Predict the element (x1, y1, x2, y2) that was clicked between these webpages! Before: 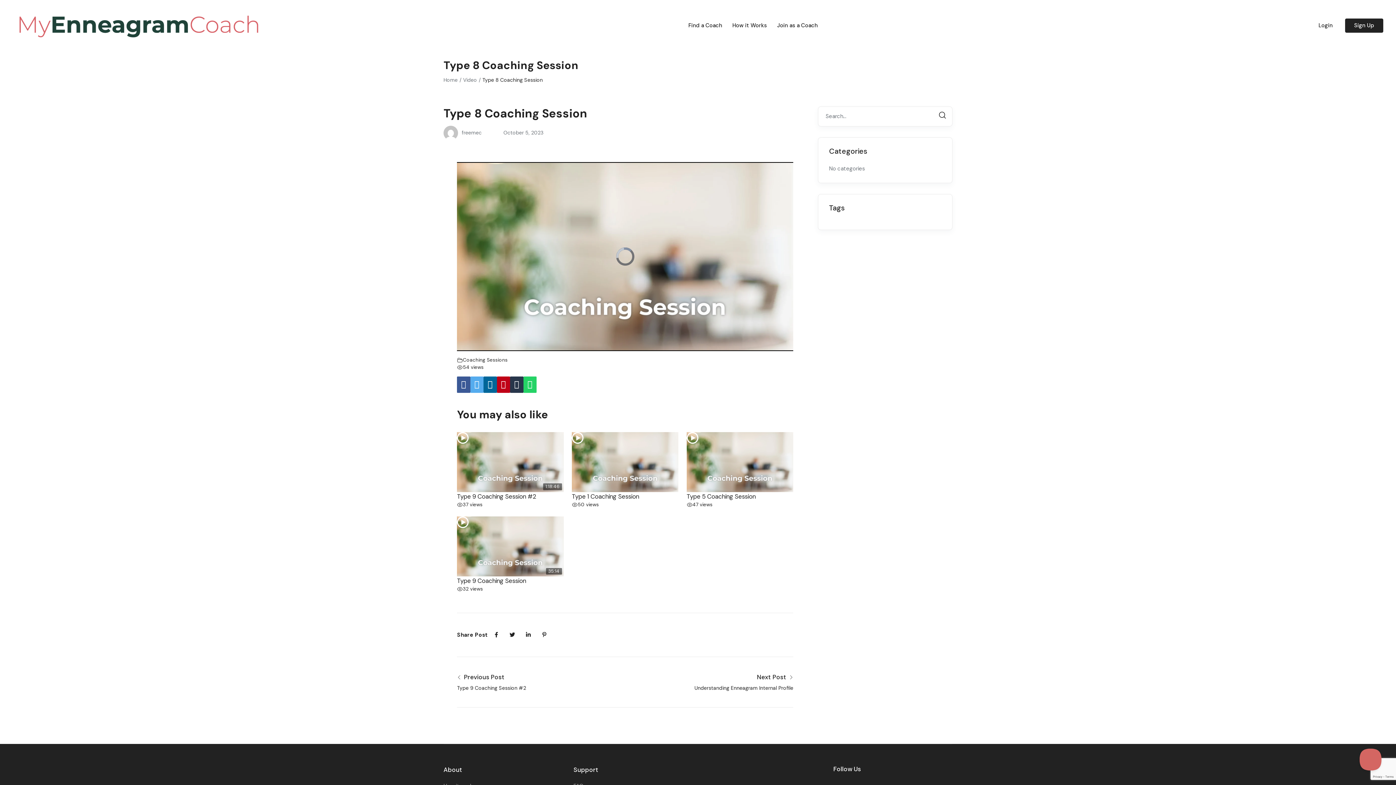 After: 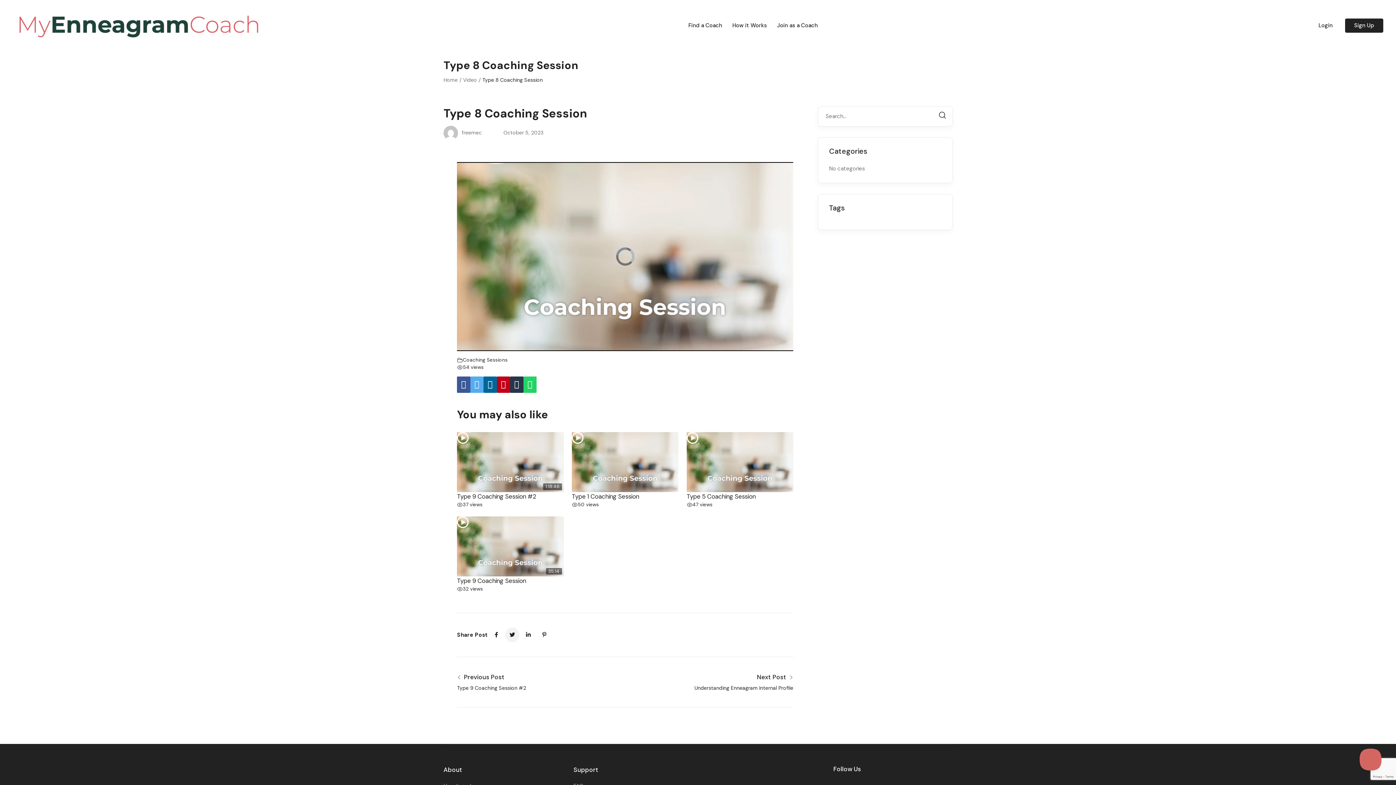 Action: bbox: (505, 627, 519, 642)